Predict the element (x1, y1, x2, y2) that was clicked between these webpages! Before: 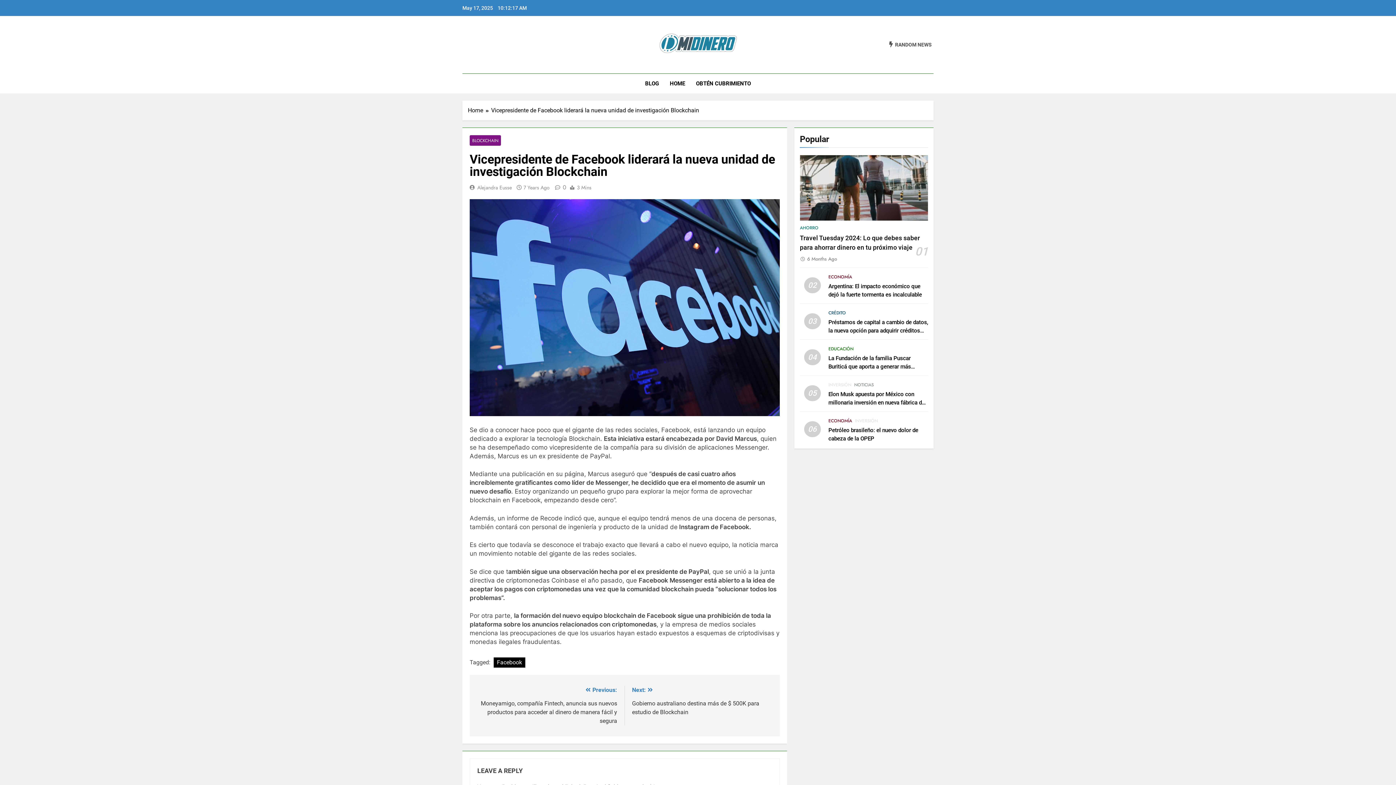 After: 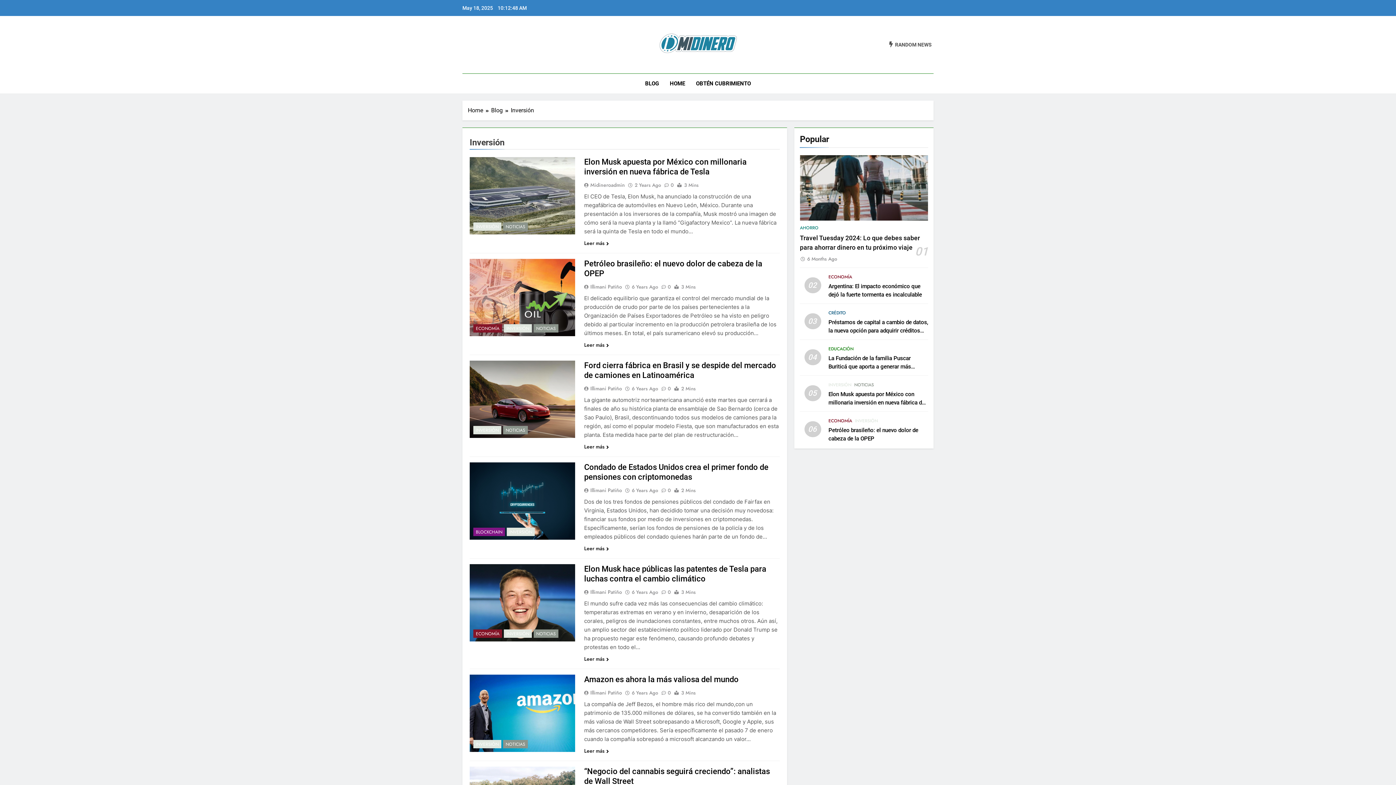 Action: bbox: (828, 381, 851, 388) label: INVERSIÓN